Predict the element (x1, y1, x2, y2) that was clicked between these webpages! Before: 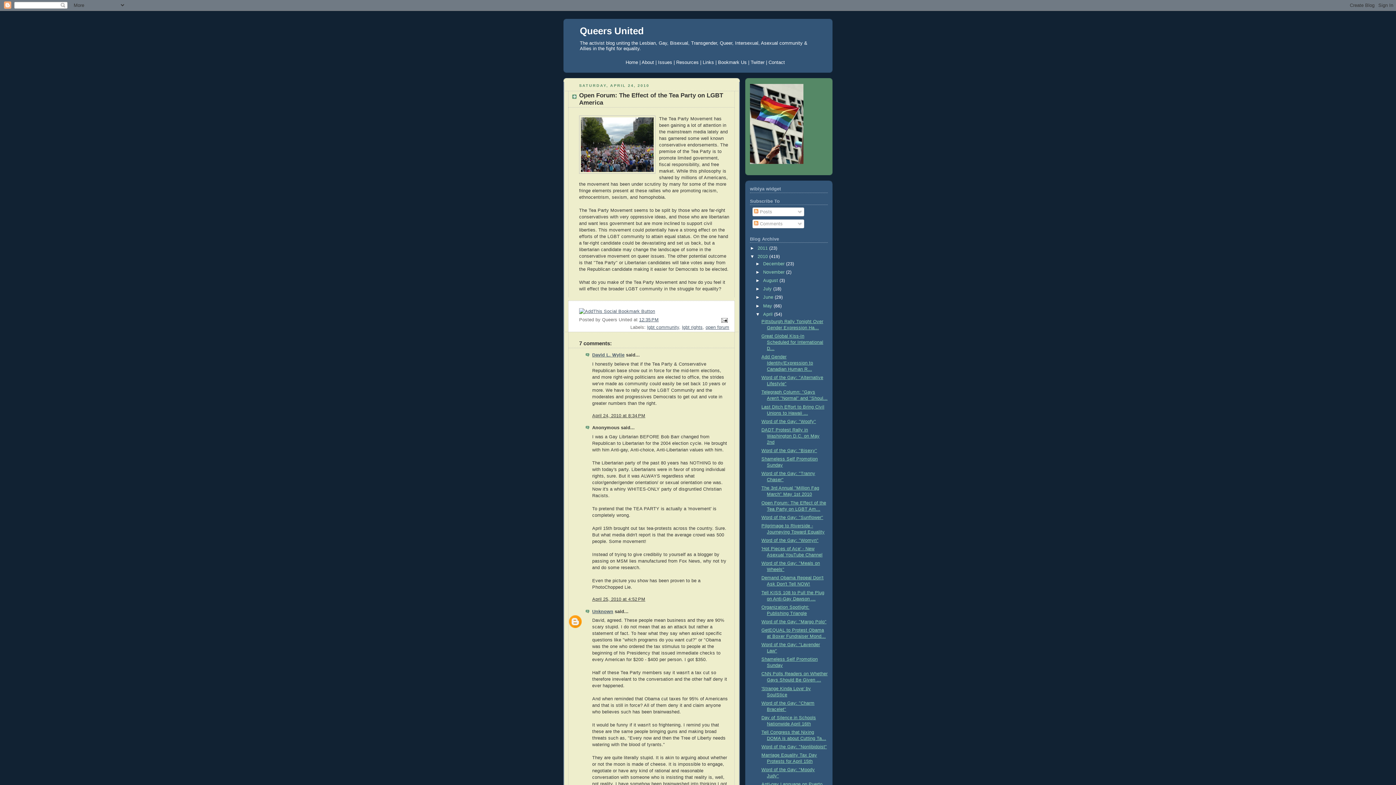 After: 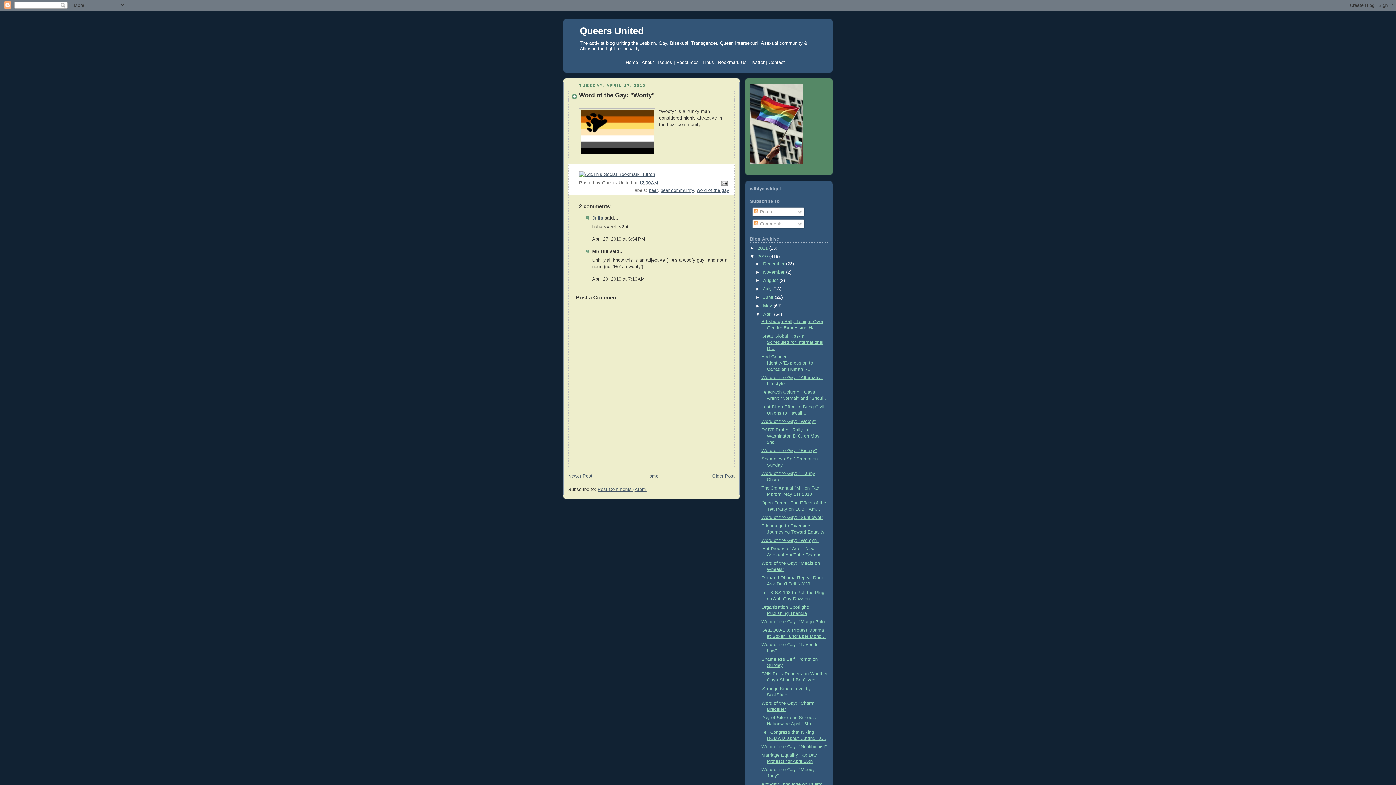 Action: bbox: (761, 419, 816, 424) label: Word of the Gay: "Woofy"